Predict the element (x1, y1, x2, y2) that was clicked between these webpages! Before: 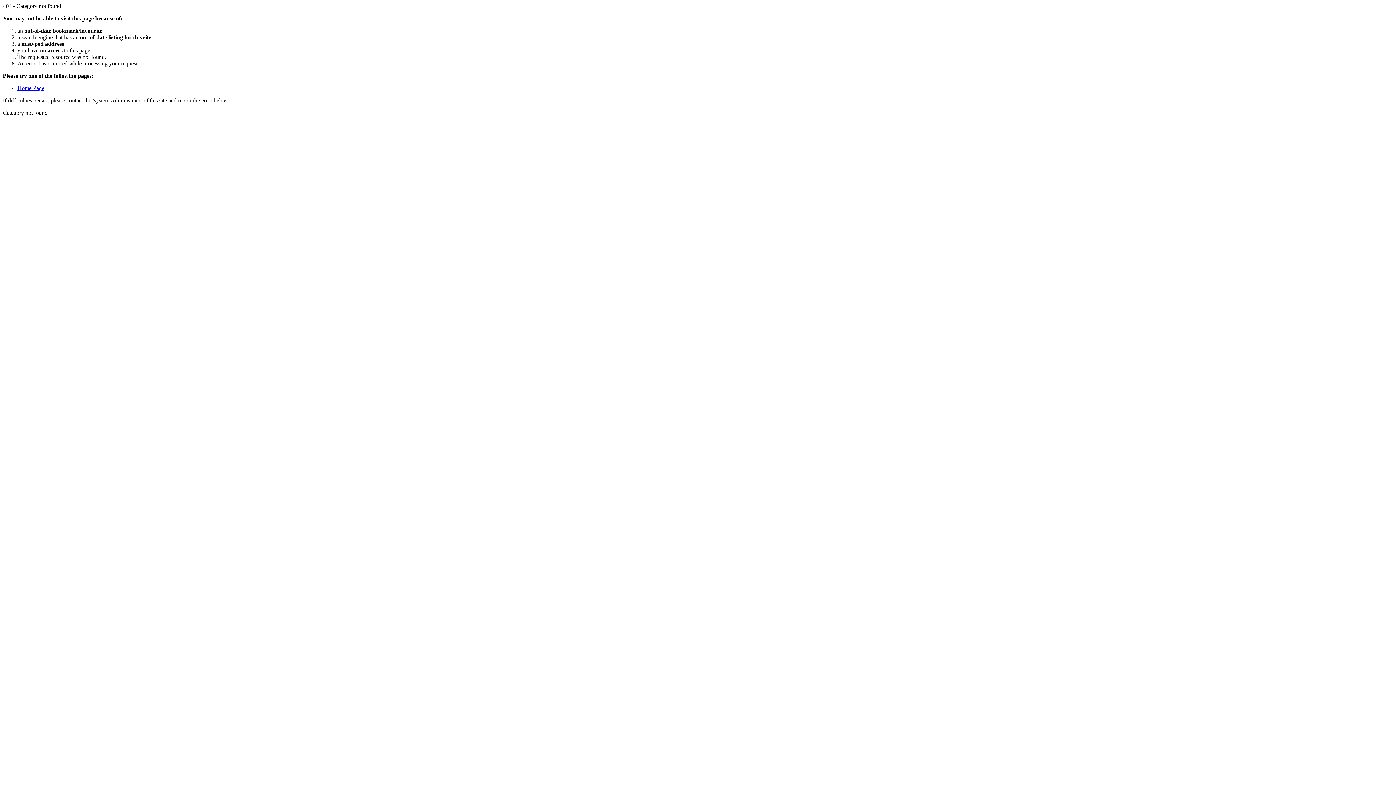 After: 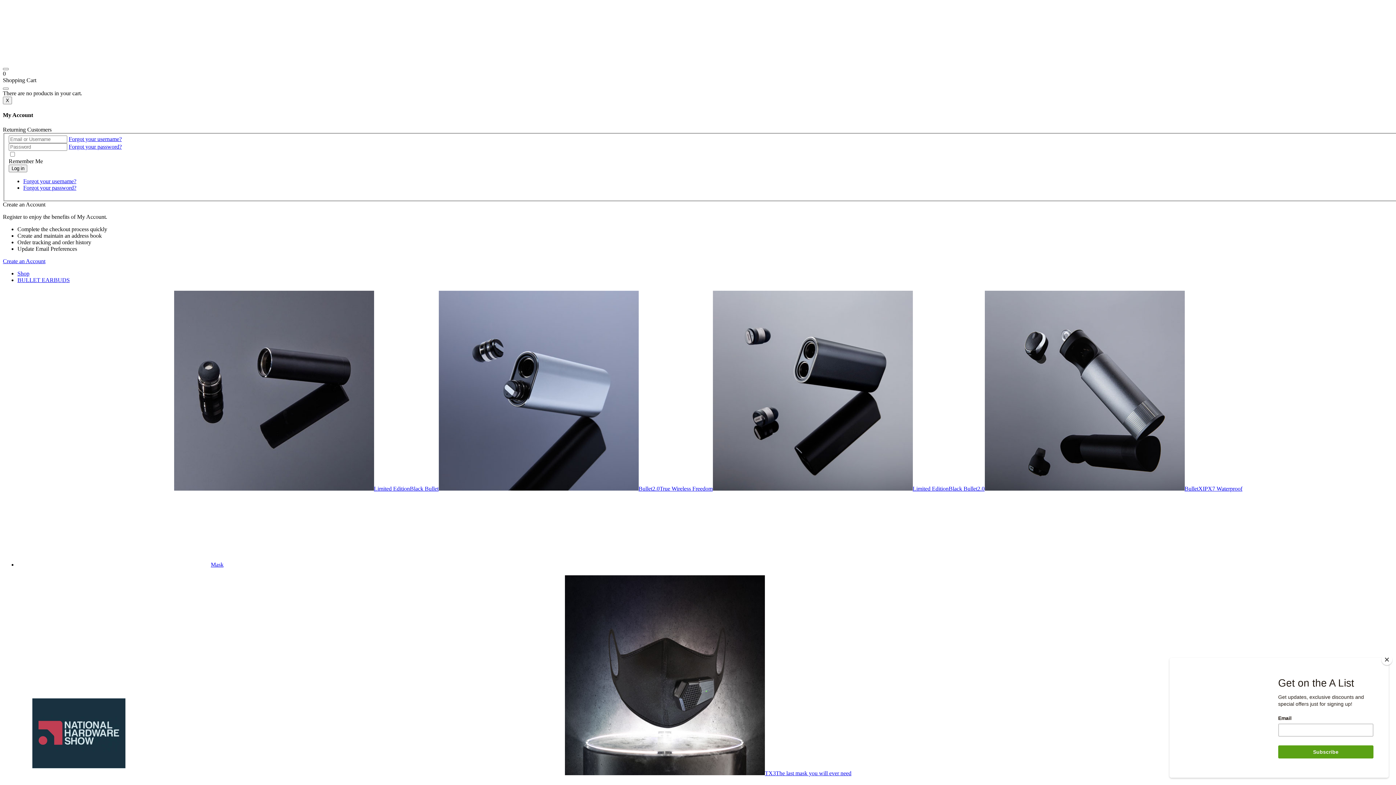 Action: label: Home Page bbox: (17, 85, 44, 91)